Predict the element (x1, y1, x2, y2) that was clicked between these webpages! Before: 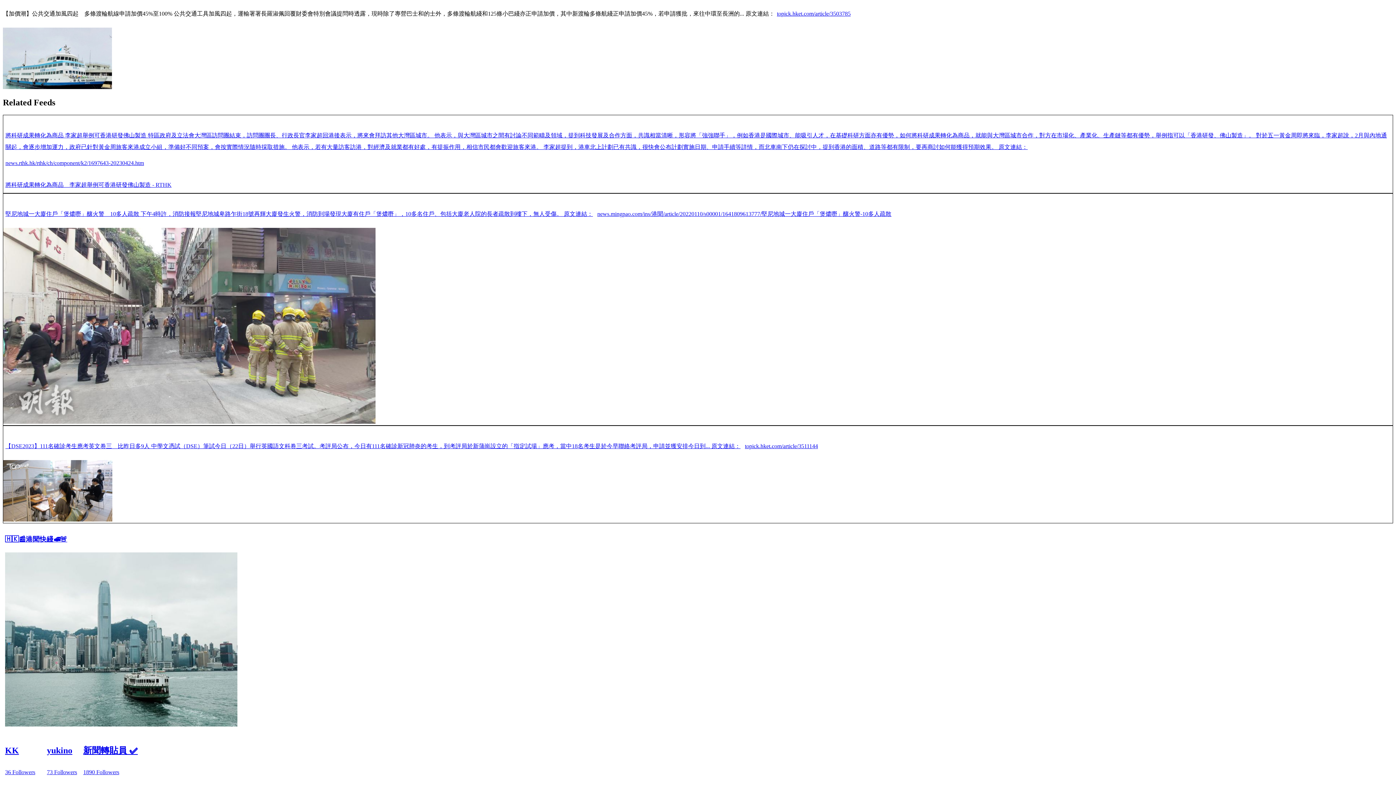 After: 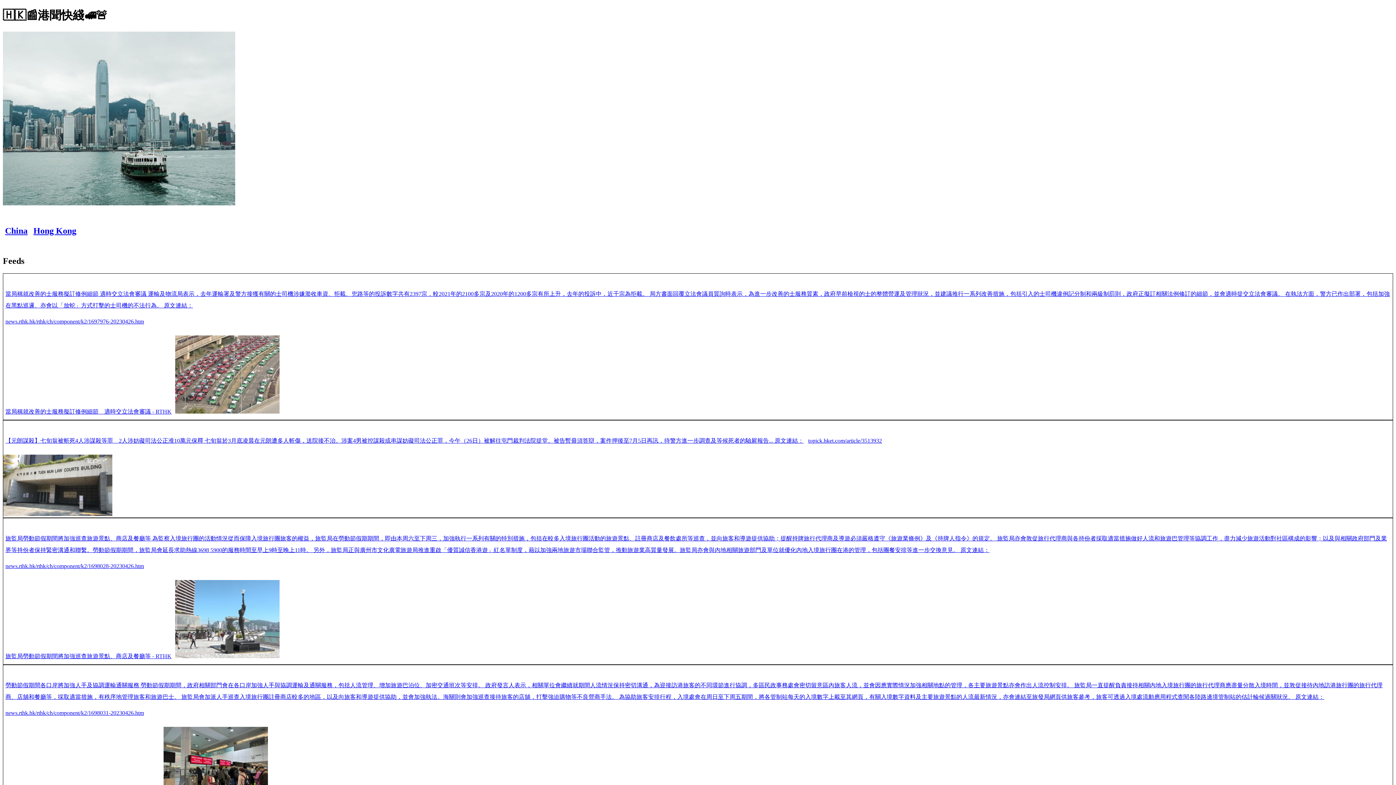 Action: label: 🇭🇰📰港聞快綫🚅🚨 bbox: (5, 525, 237, 730)